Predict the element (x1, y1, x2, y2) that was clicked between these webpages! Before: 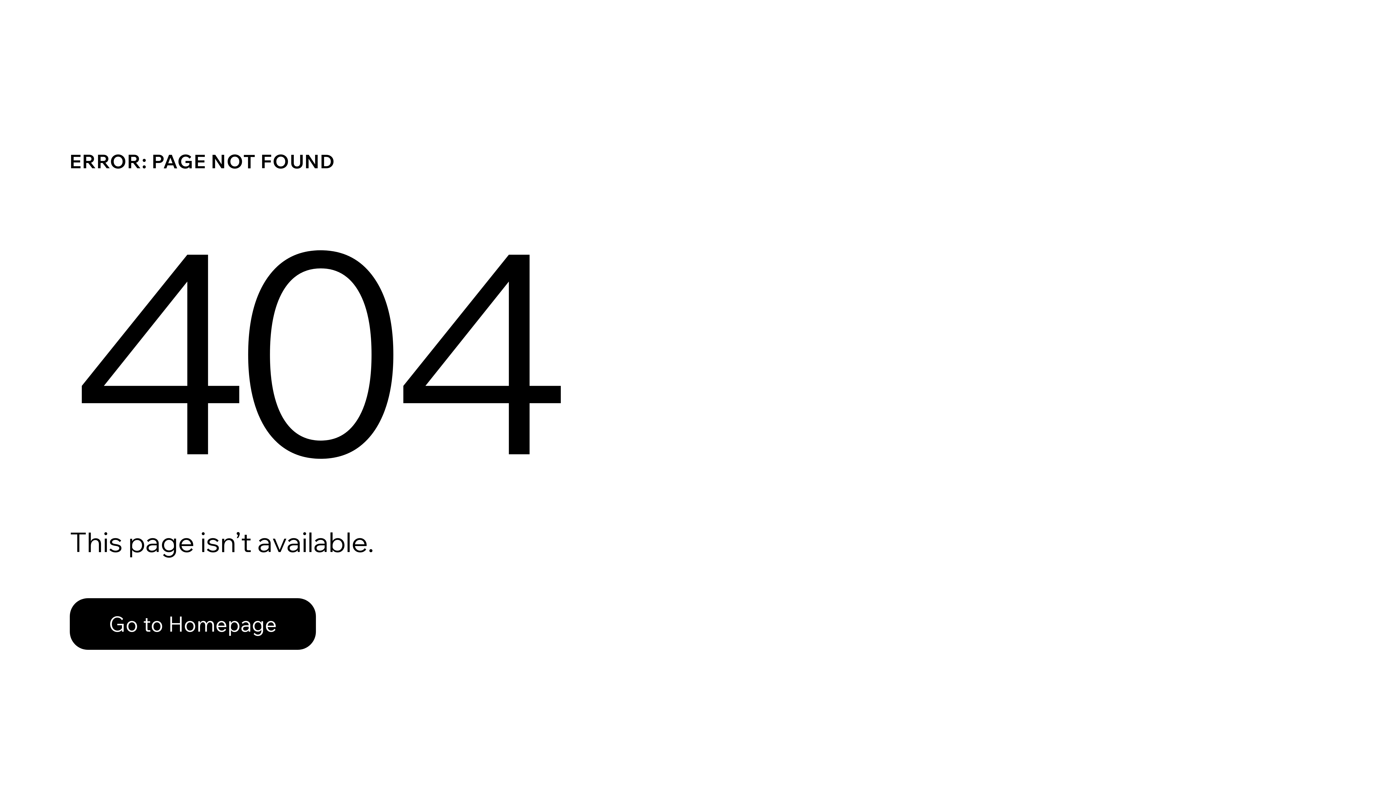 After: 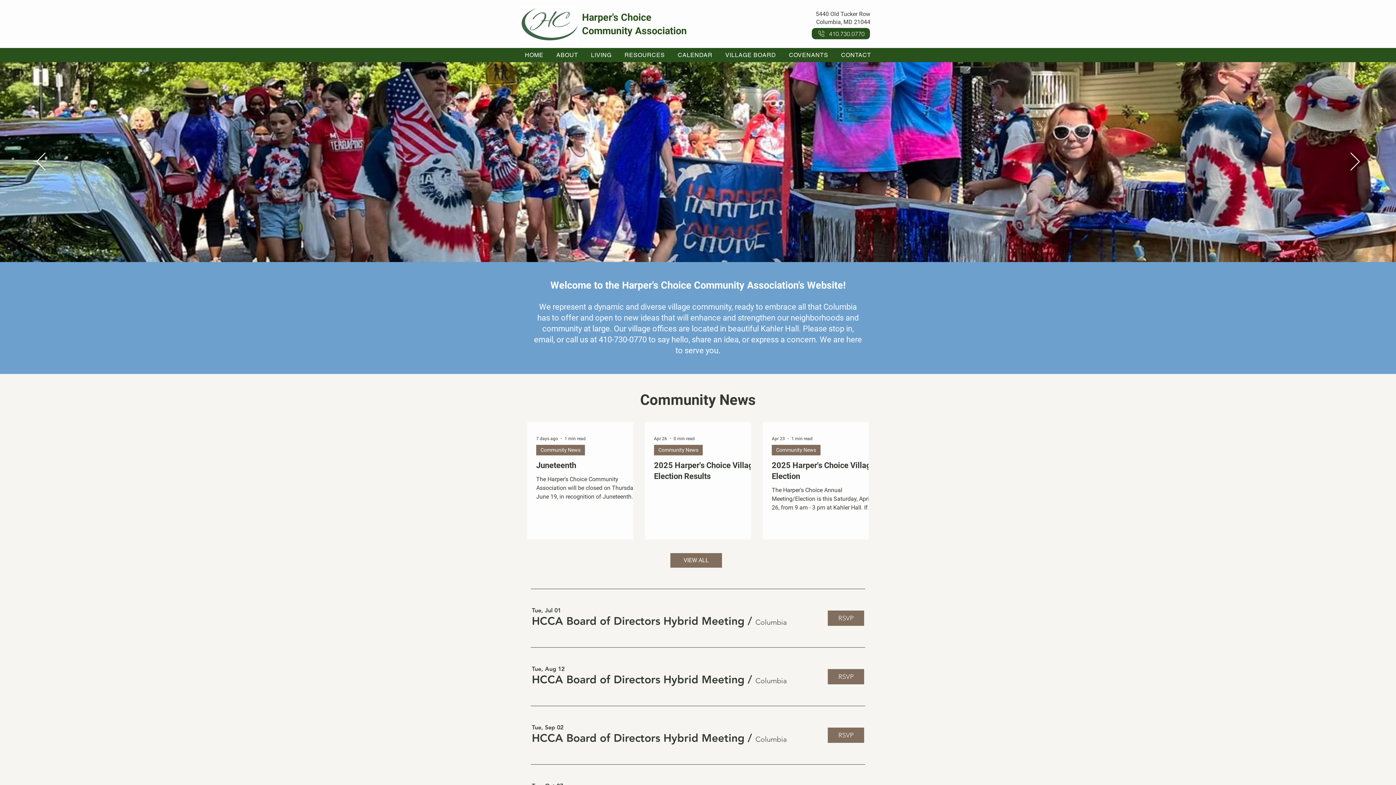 Action: label: Go to Homepage bbox: (69, 598, 316, 650)